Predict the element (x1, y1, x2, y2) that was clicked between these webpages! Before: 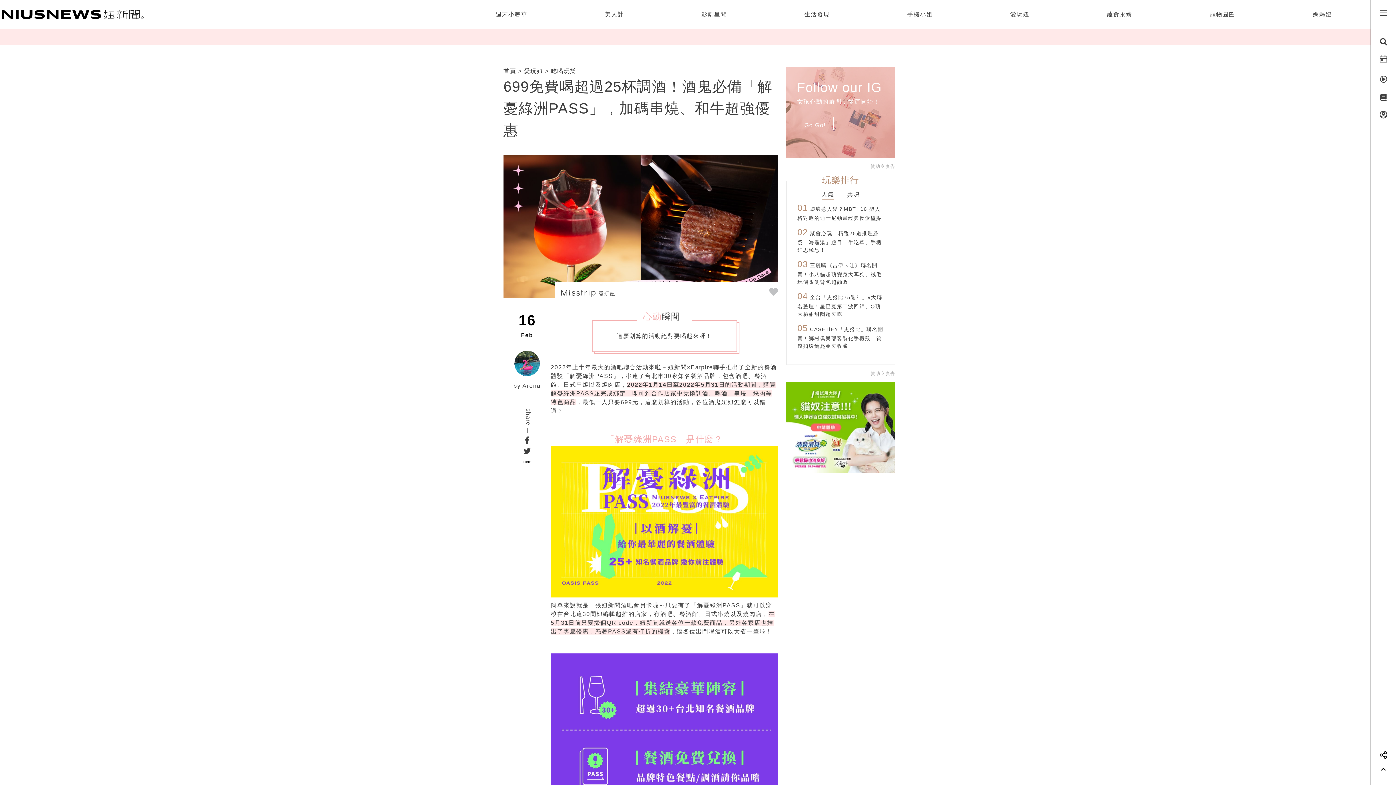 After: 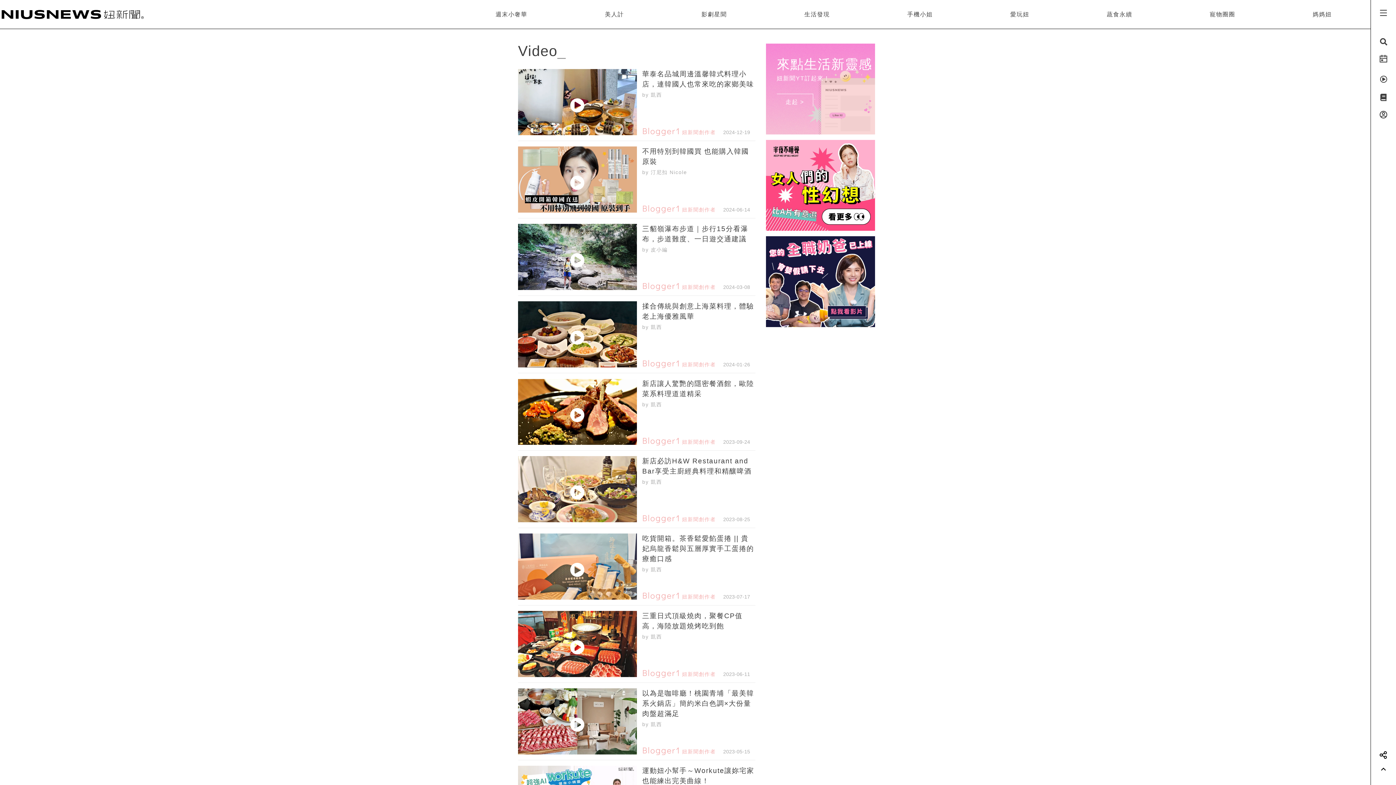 Action: bbox: (1380, 75, 1387, 83)